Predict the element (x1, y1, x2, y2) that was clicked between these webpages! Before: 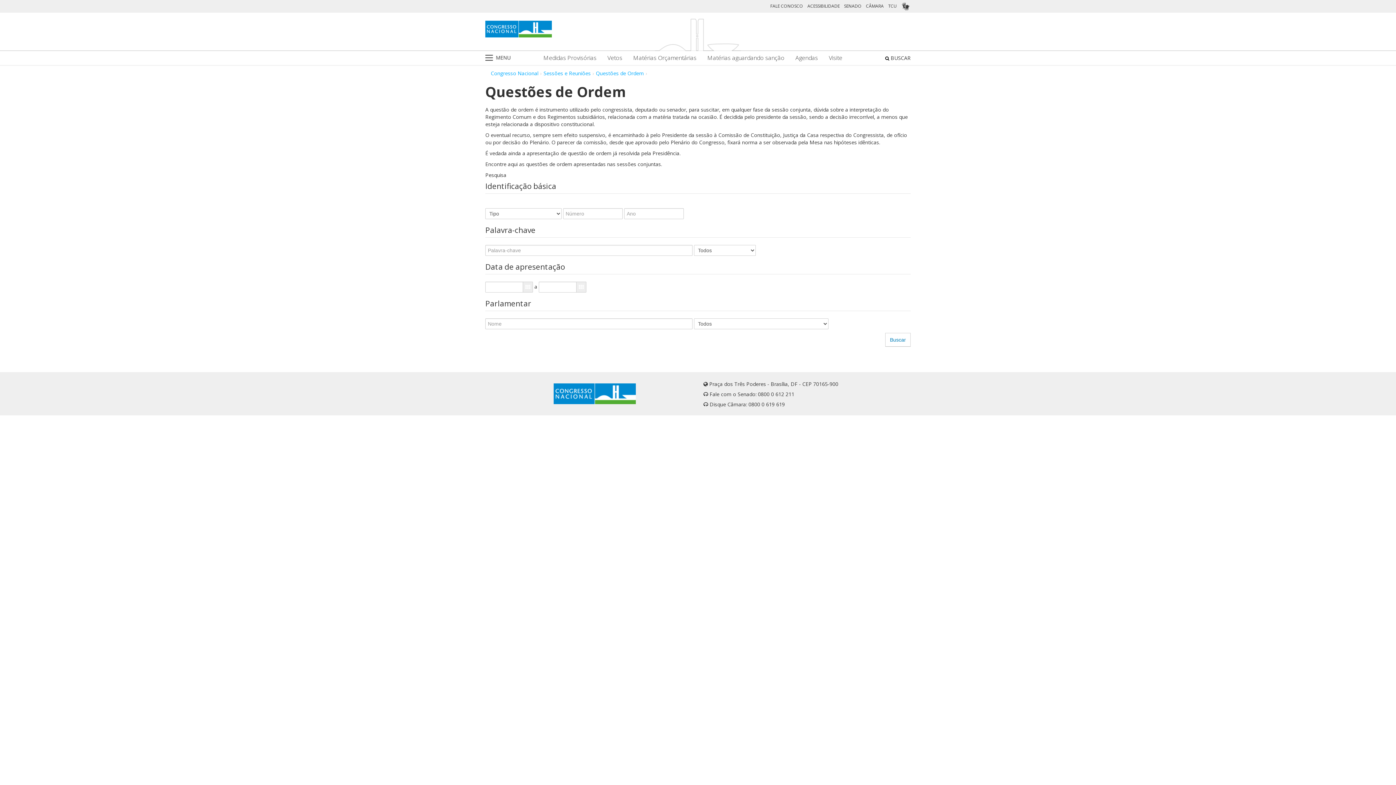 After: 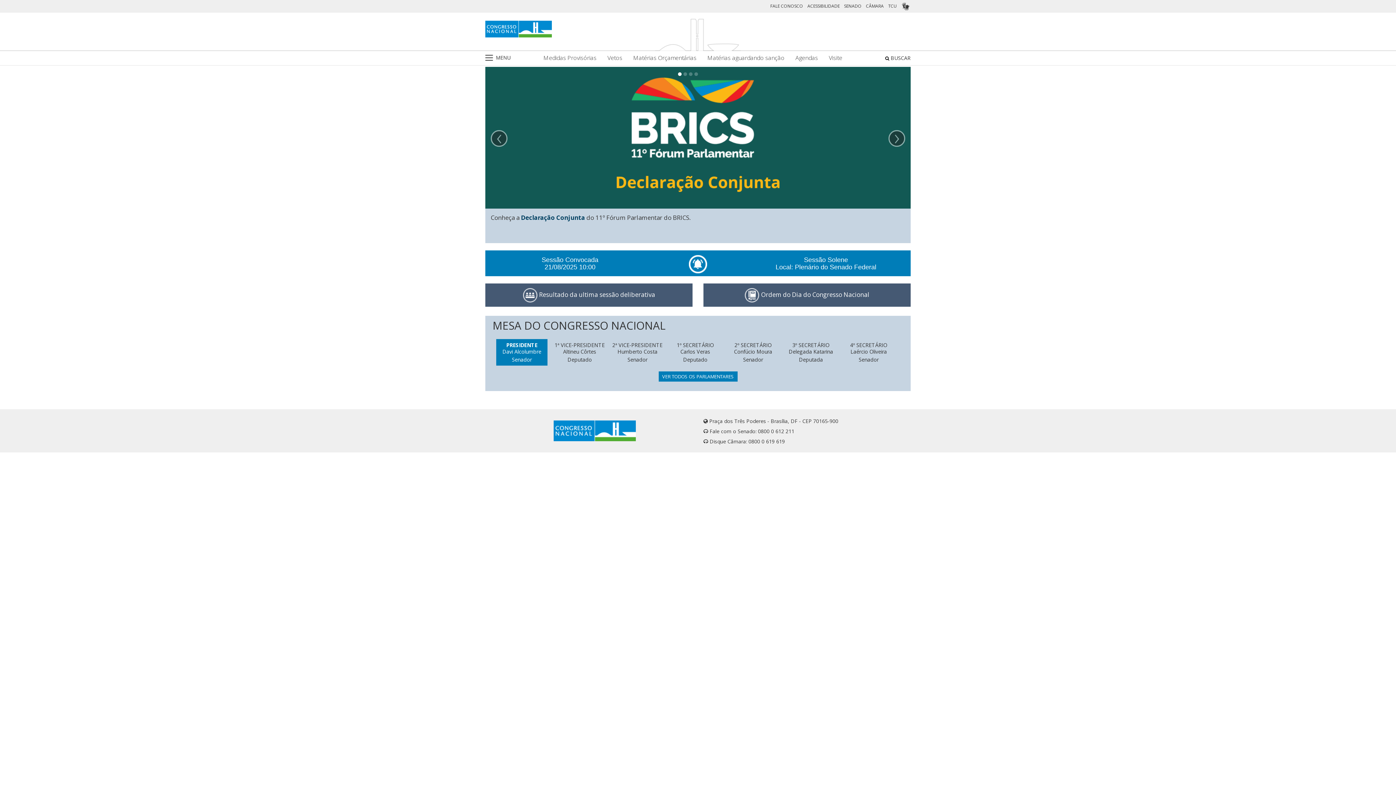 Action: bbox: (553, 389, 636, 396)